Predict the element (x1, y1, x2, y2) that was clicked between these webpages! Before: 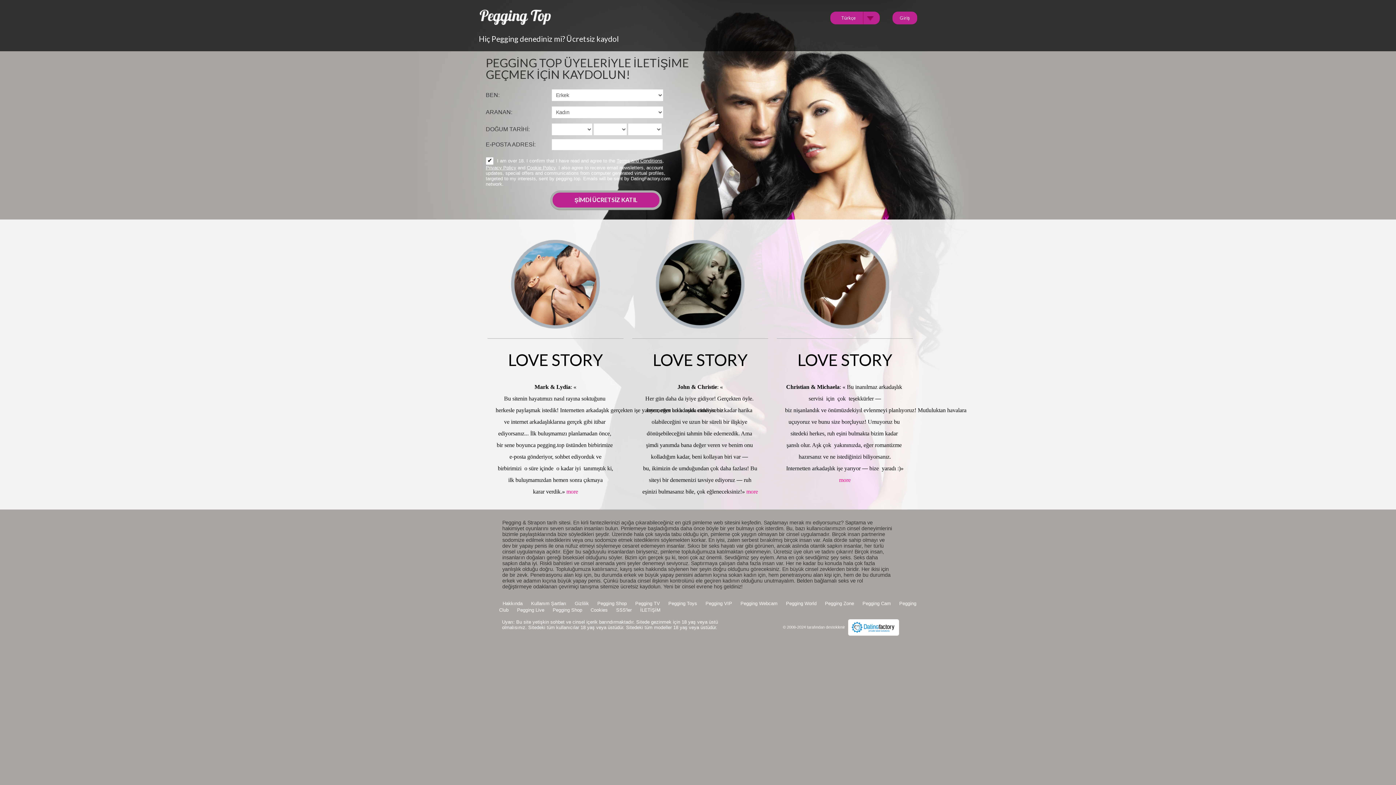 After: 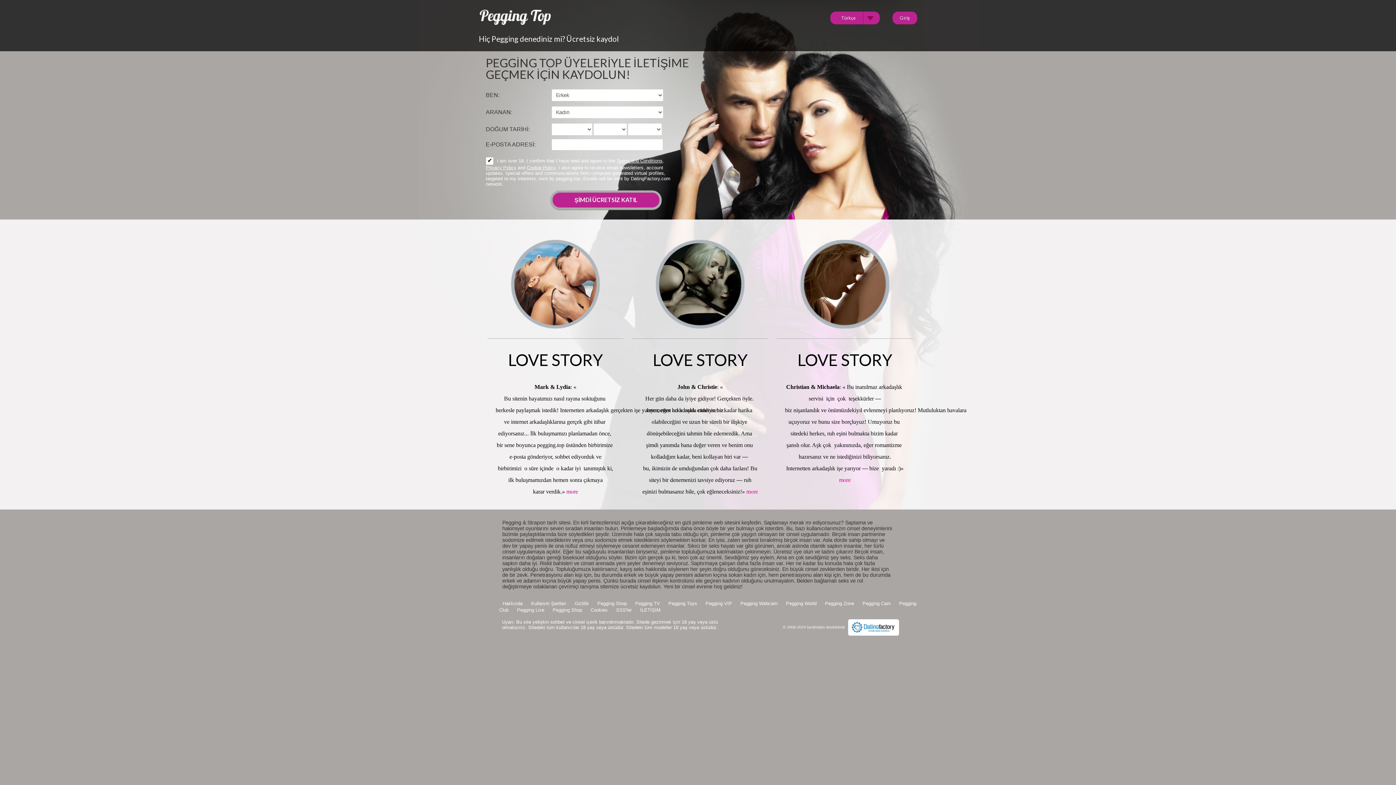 Action: bbox: (846, 625, 899, 629)